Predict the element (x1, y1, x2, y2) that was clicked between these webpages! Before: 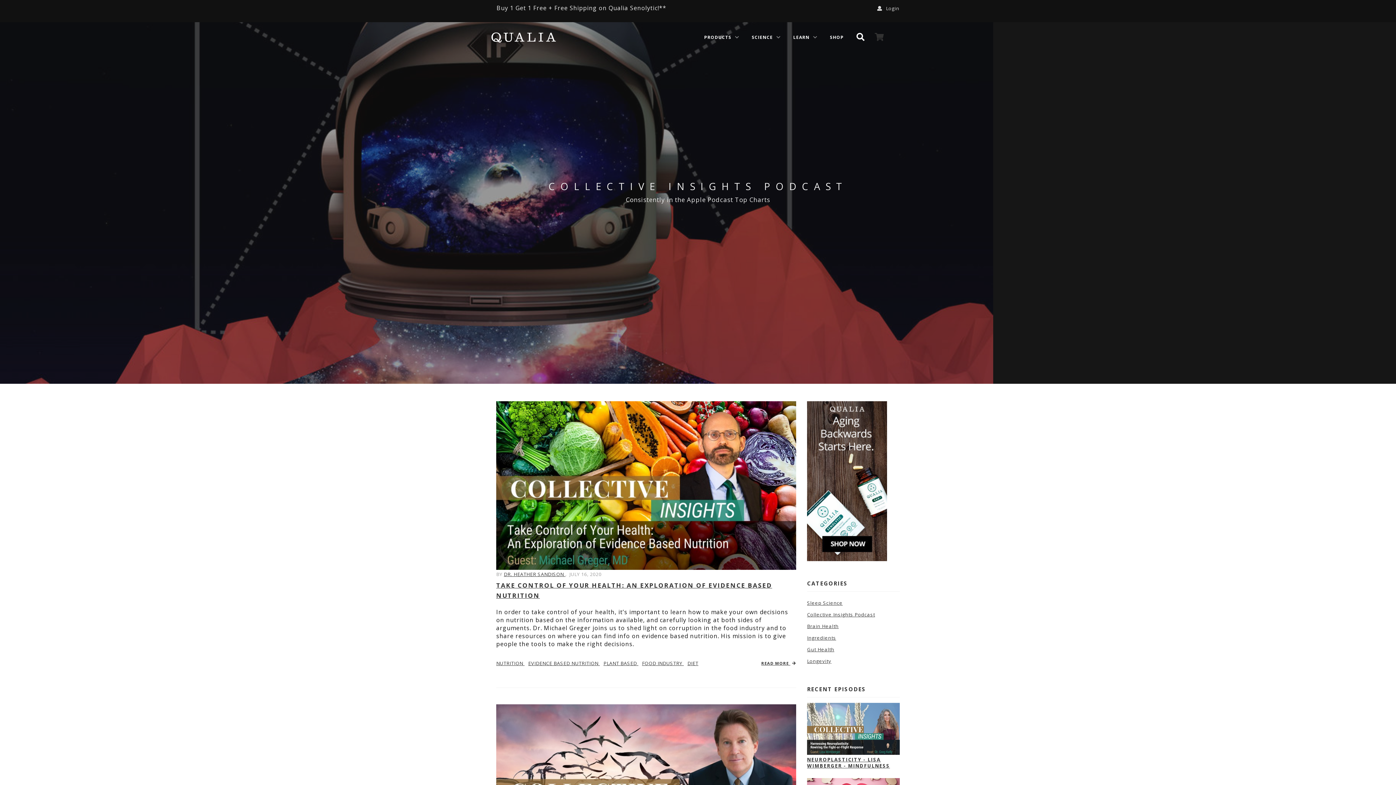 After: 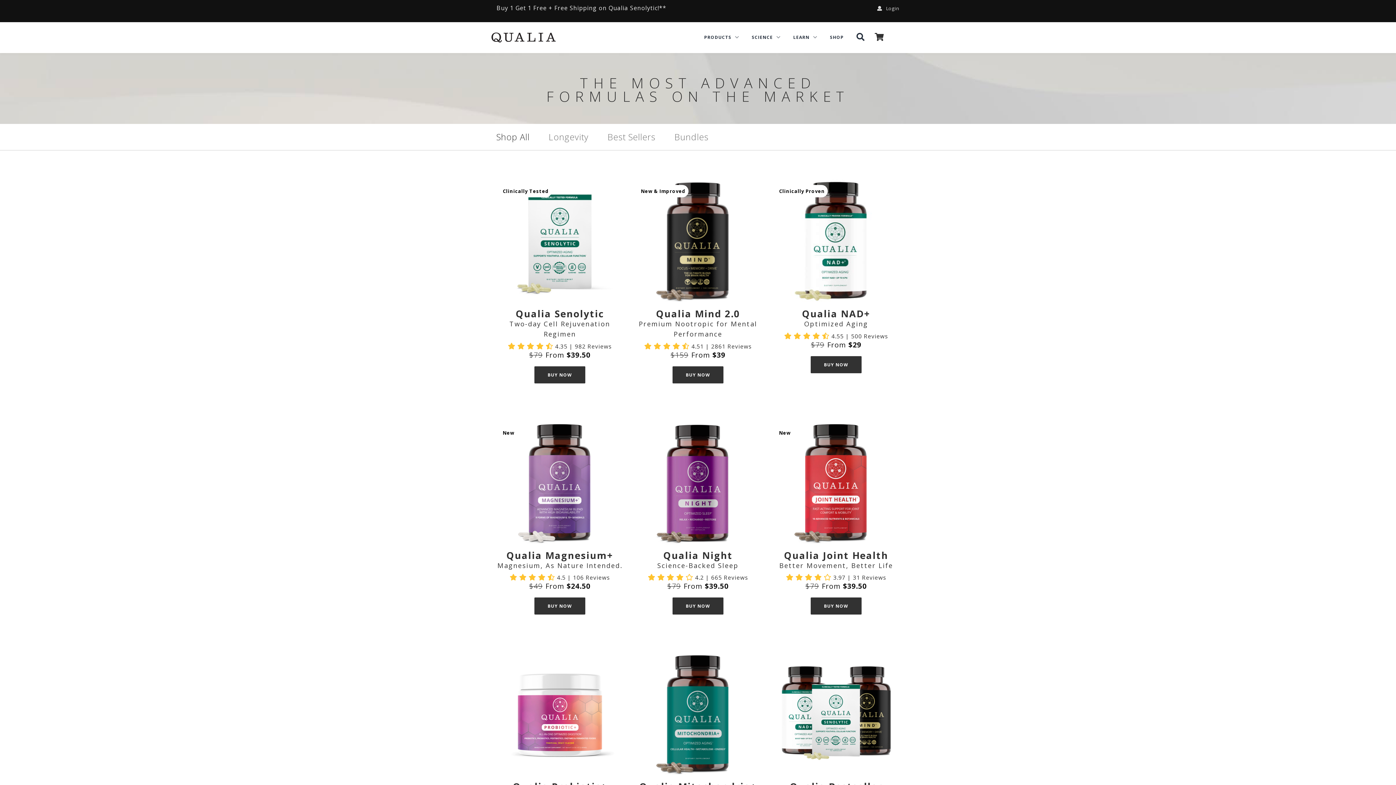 Action: label: Shop bbox: (874, 31, 884, 42)